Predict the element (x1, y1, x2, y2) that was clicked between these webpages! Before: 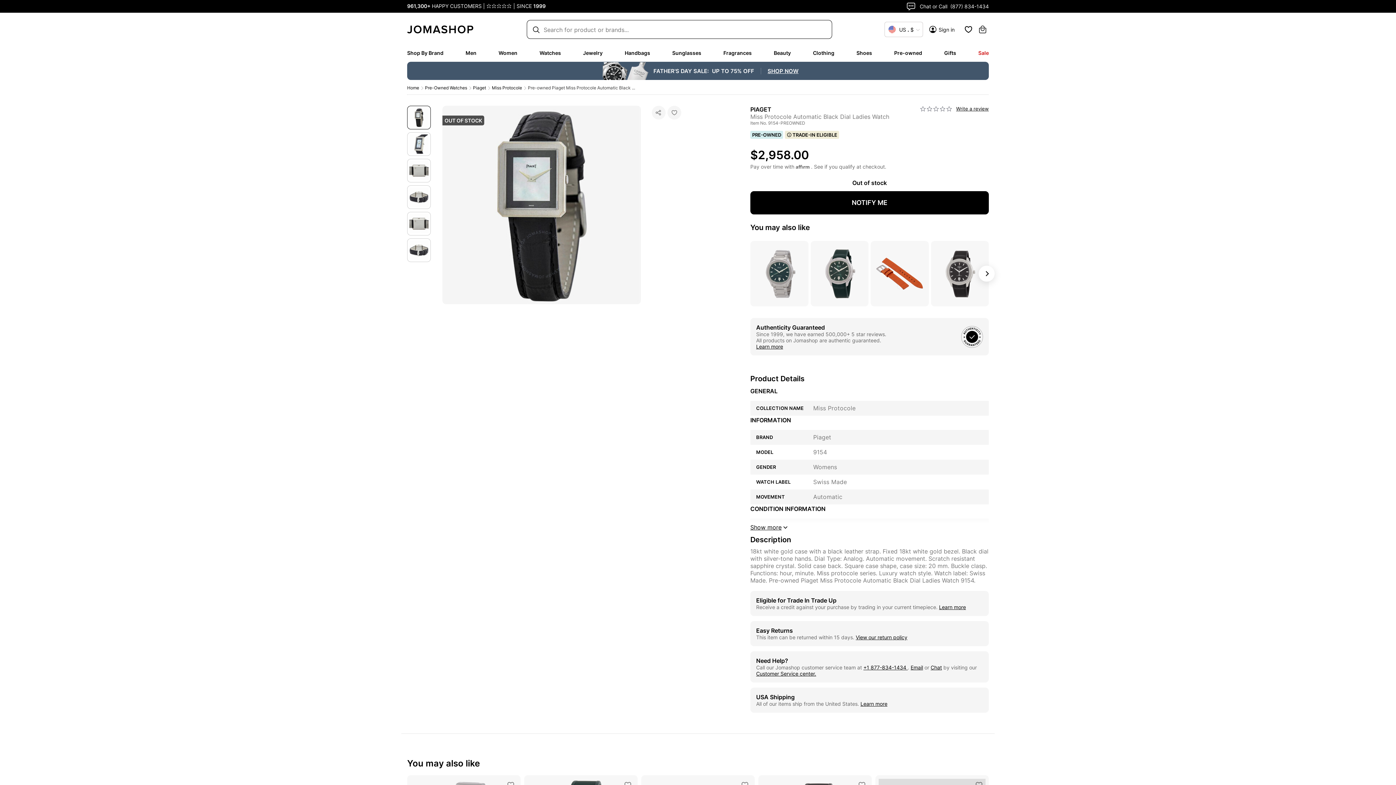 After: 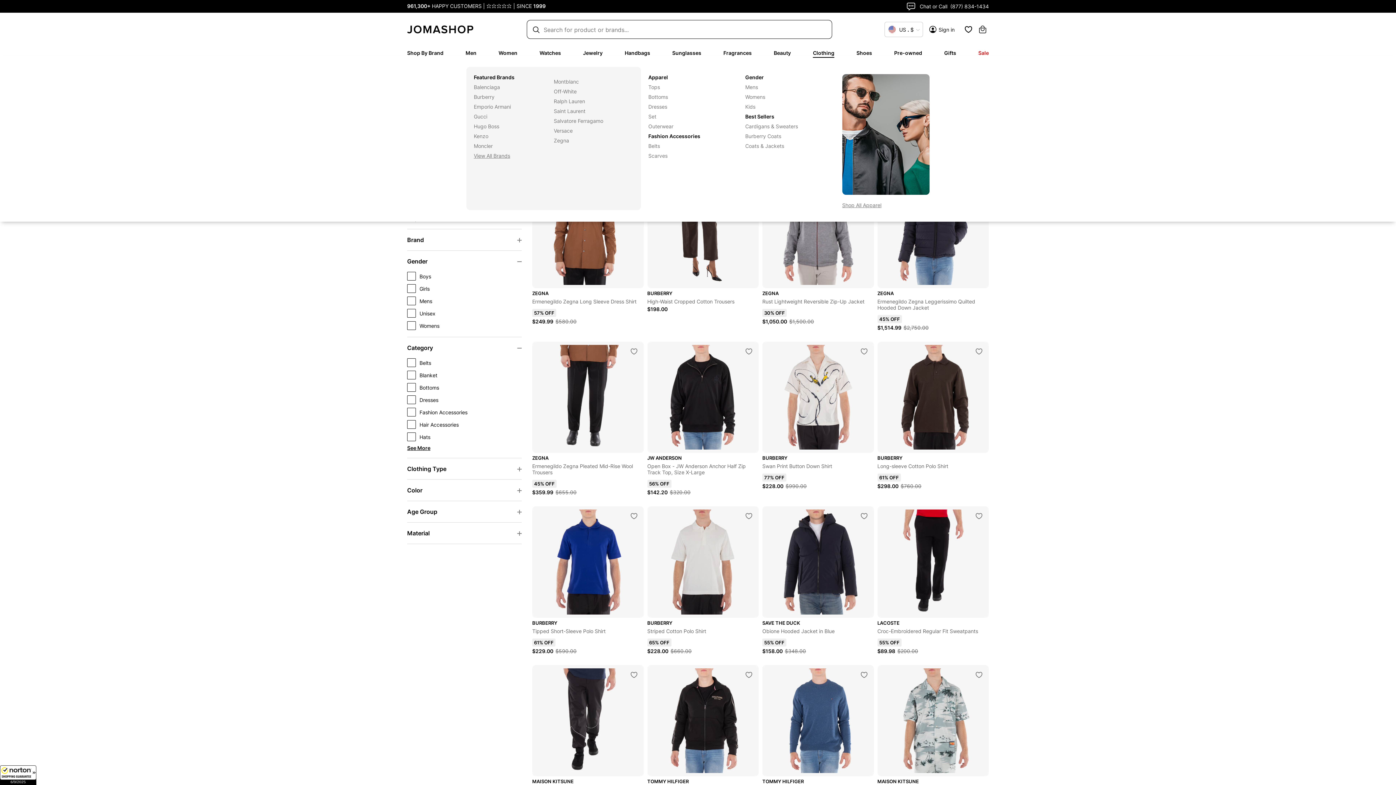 Action: bbox: (813, 49, 834, 56) label: Clothing